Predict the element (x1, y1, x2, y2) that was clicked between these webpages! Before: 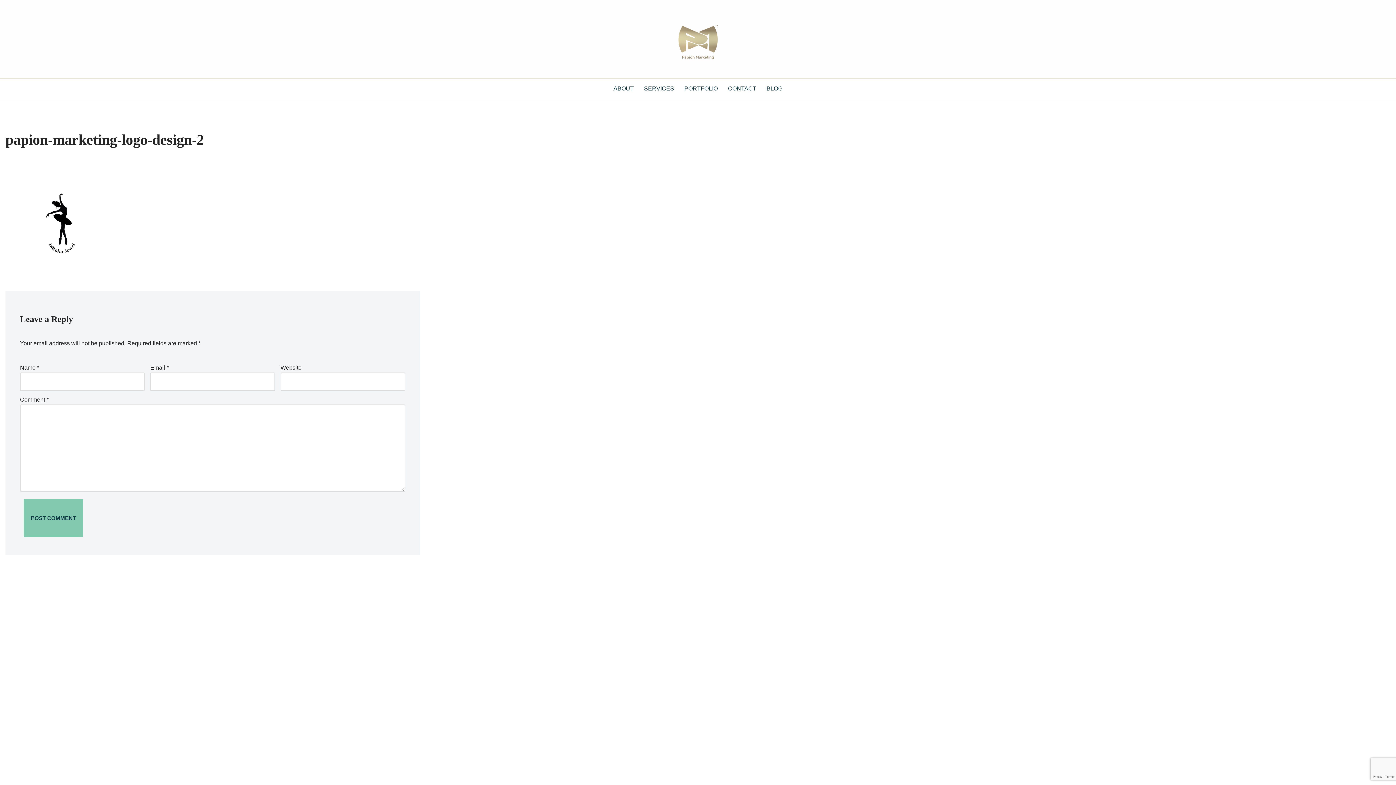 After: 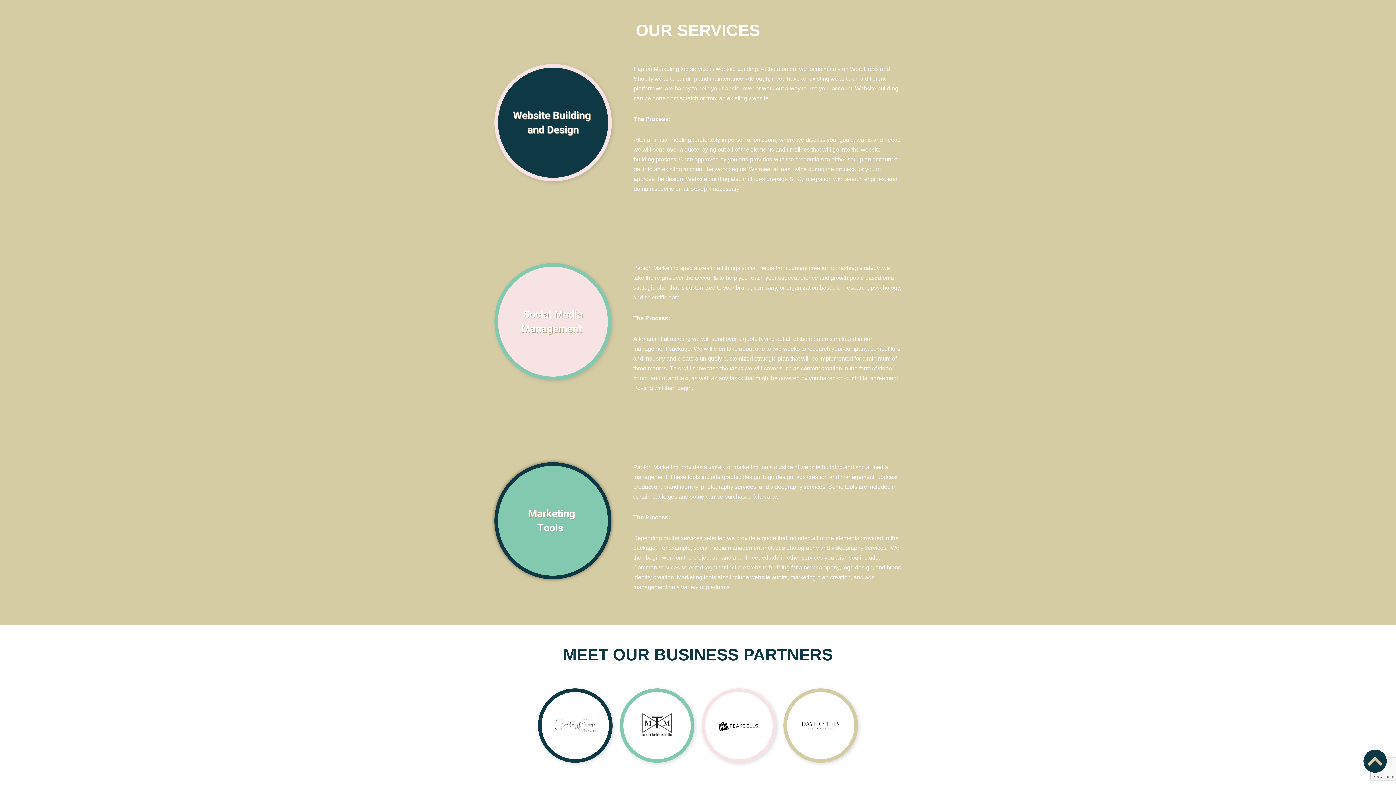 Action: bbox: (644, 83, 674, 92) label: SERVICES